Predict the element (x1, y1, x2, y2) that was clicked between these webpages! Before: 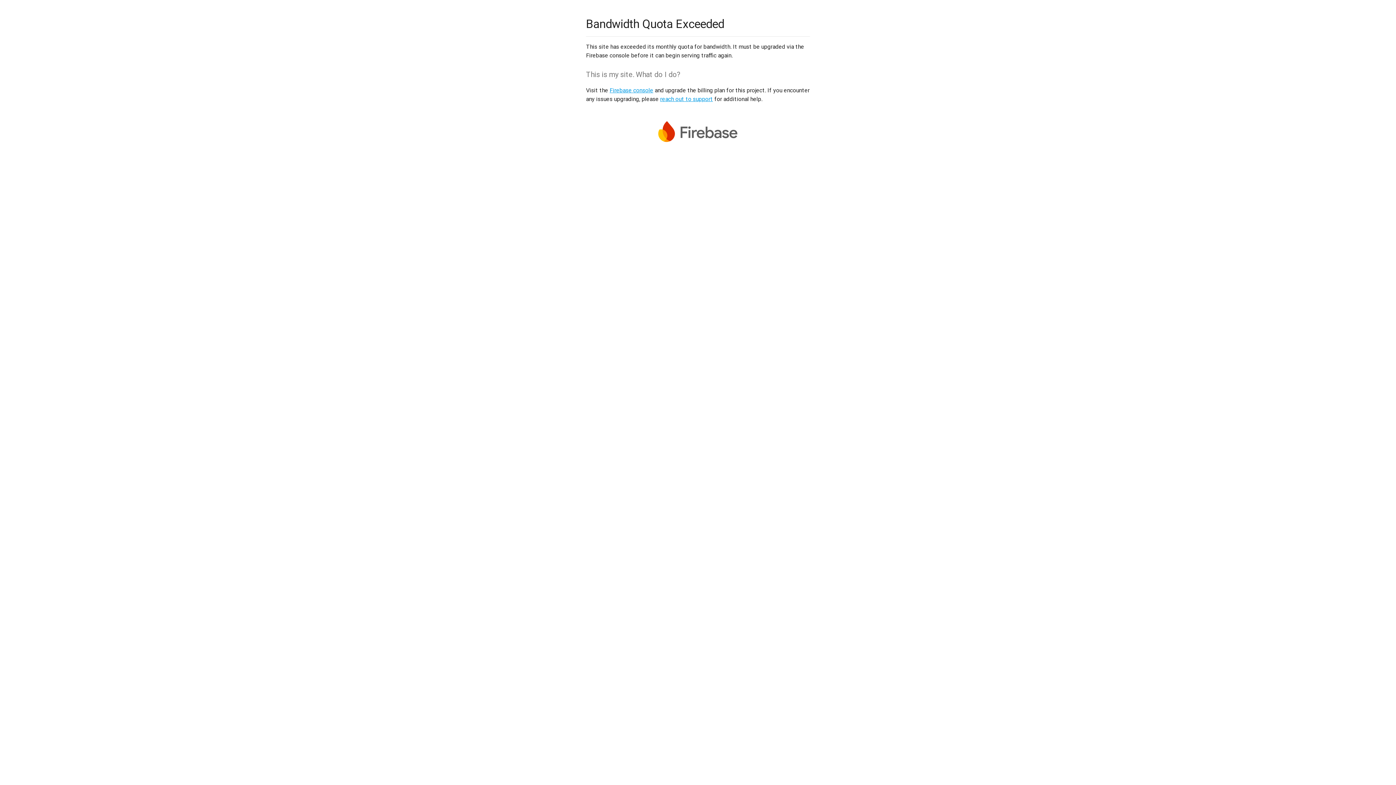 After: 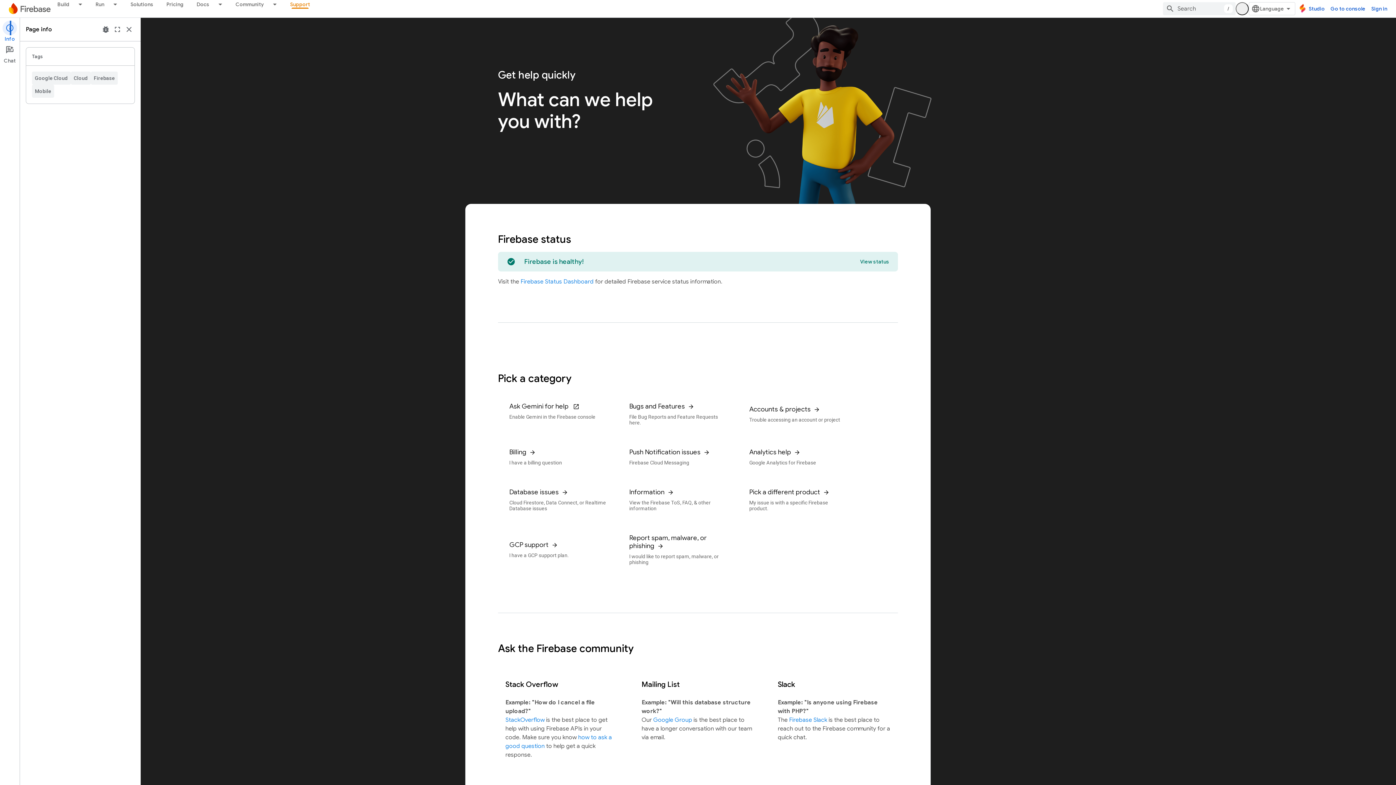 Action: label: reach out to support bbox: (660, 95, 713, 102)